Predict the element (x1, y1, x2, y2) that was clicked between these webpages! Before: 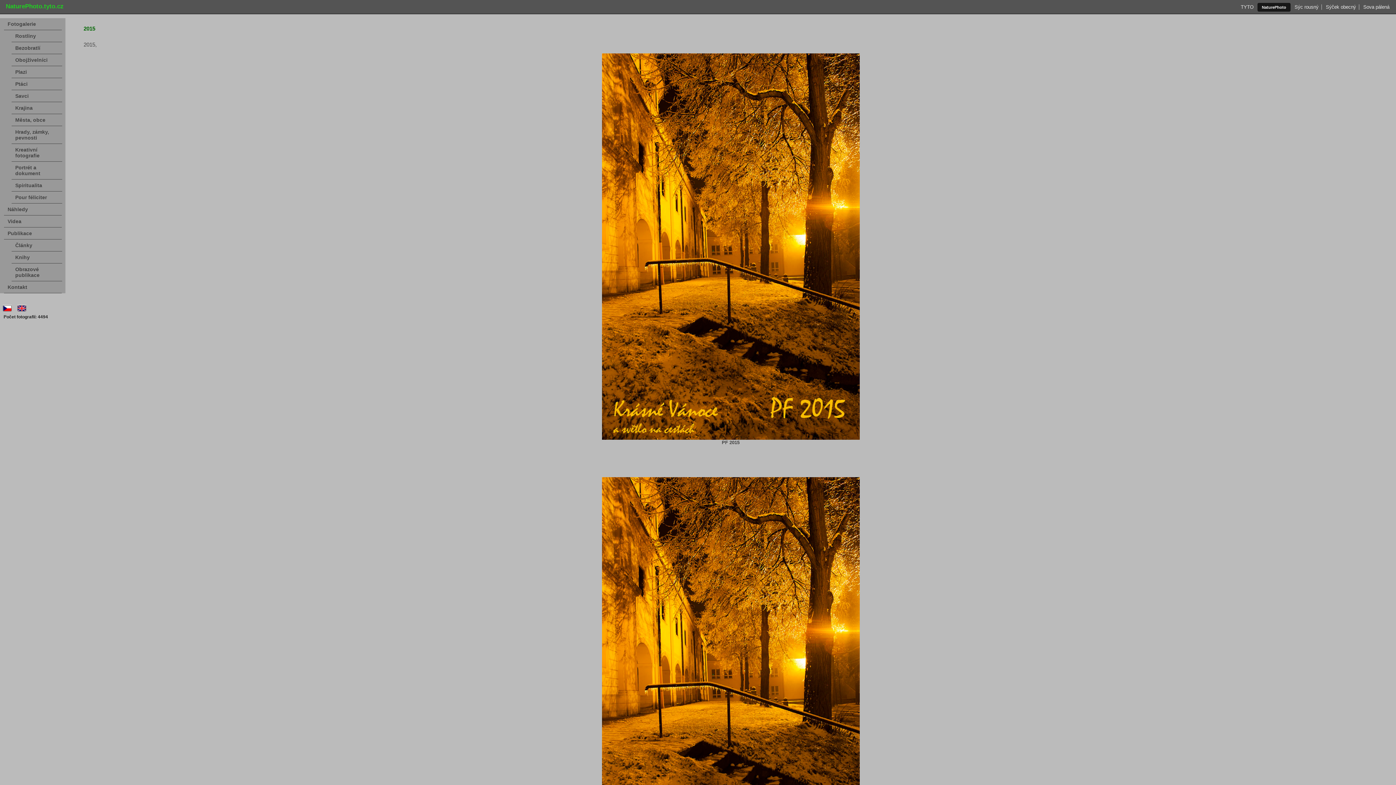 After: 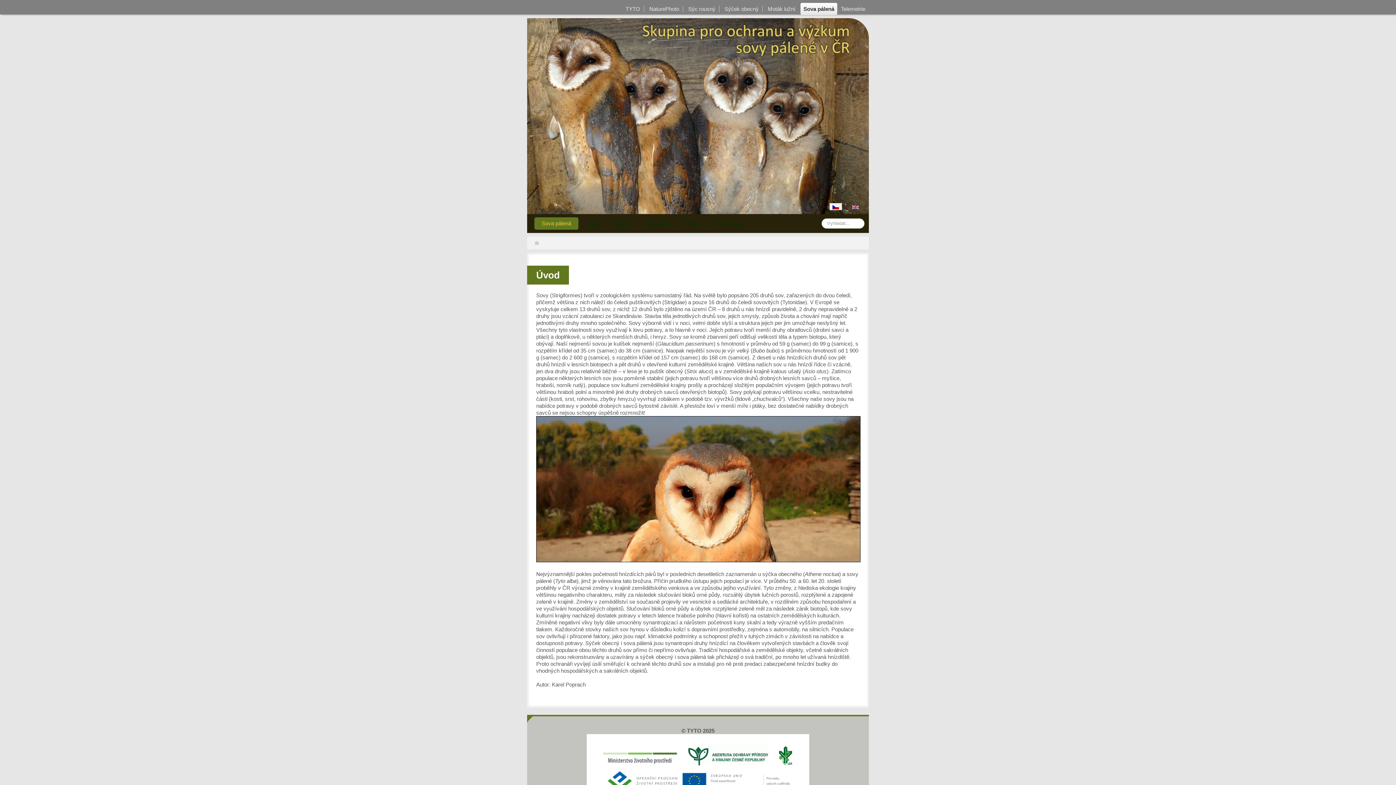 Action: bbox: (1360, 4, 1392, 9) label:   Sova pálená  